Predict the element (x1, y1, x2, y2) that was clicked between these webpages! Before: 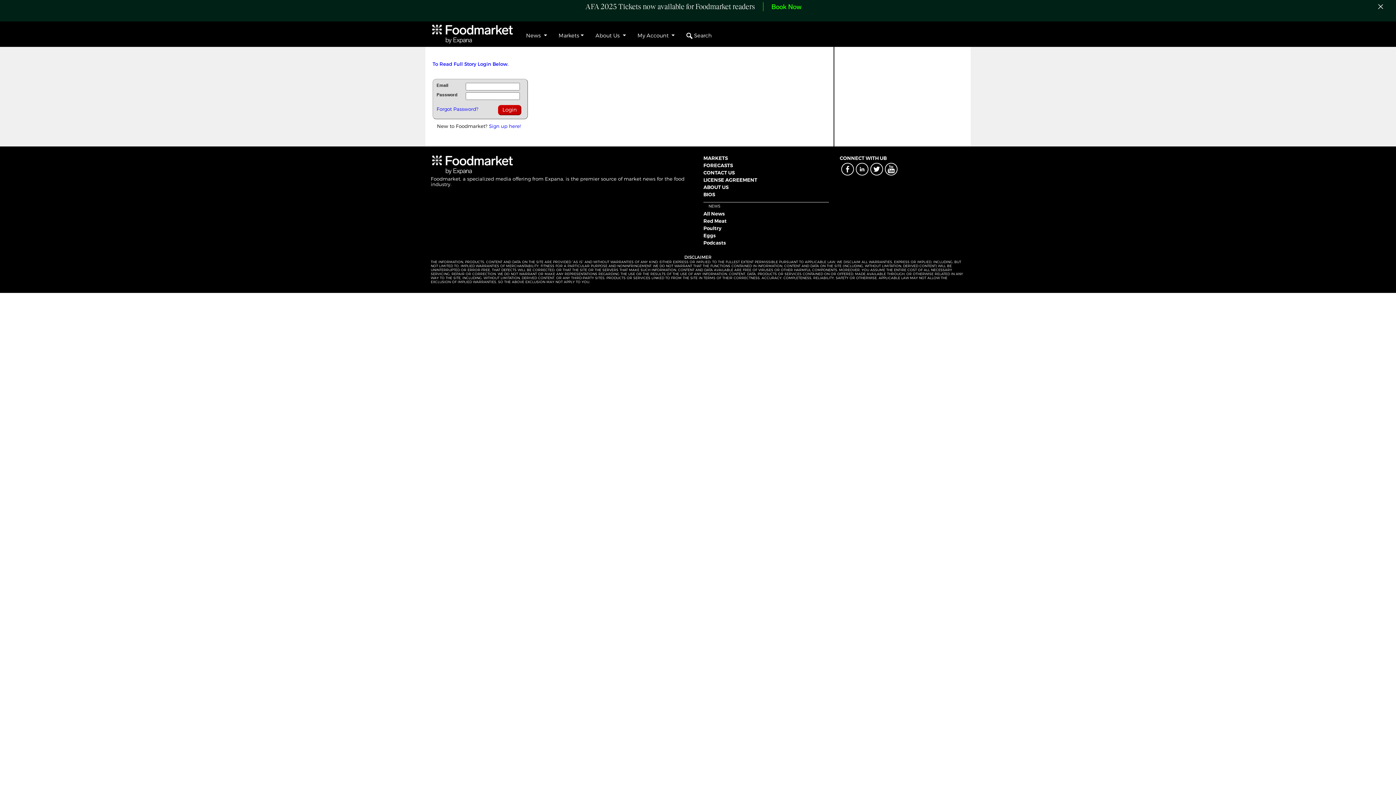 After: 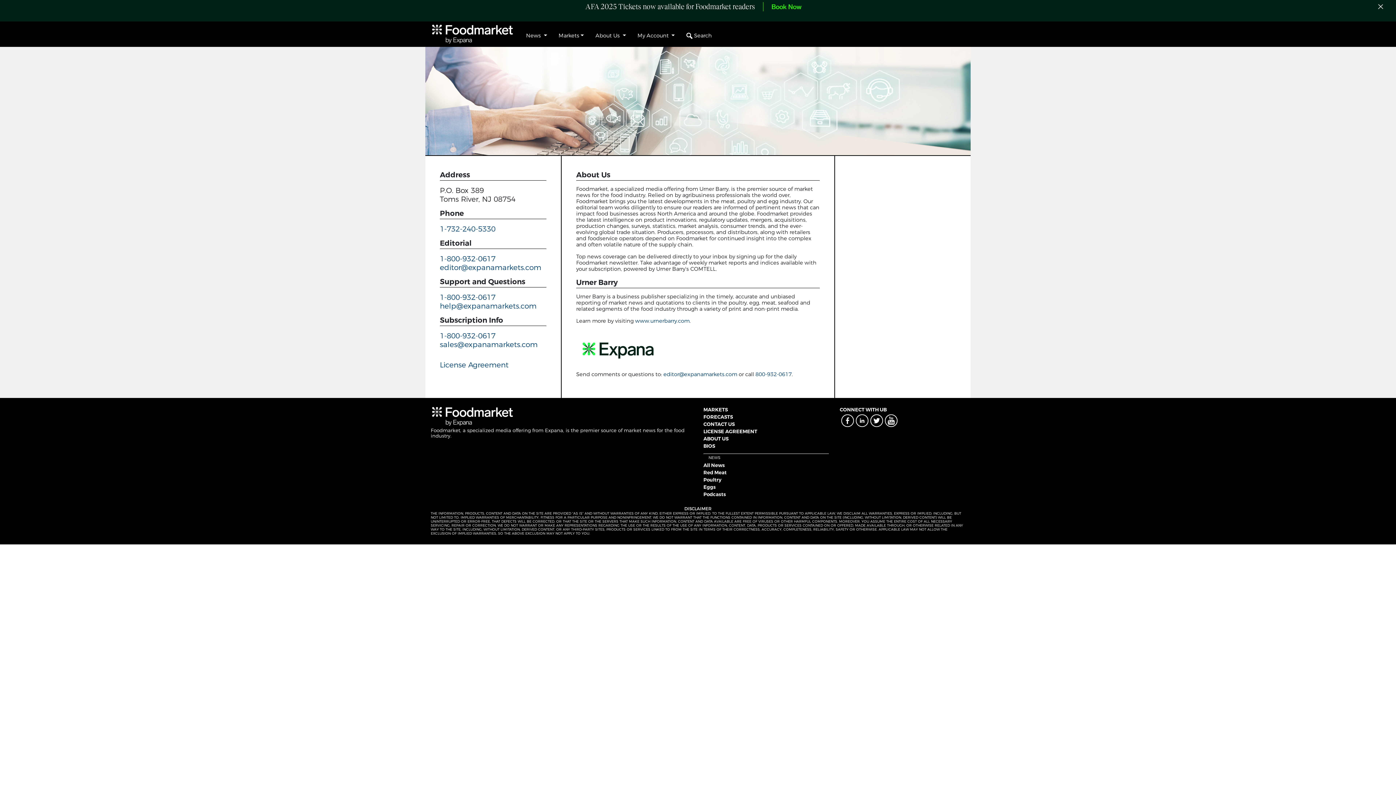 Action: bbox: (703, 184, 728, 190) label: ABOUT US